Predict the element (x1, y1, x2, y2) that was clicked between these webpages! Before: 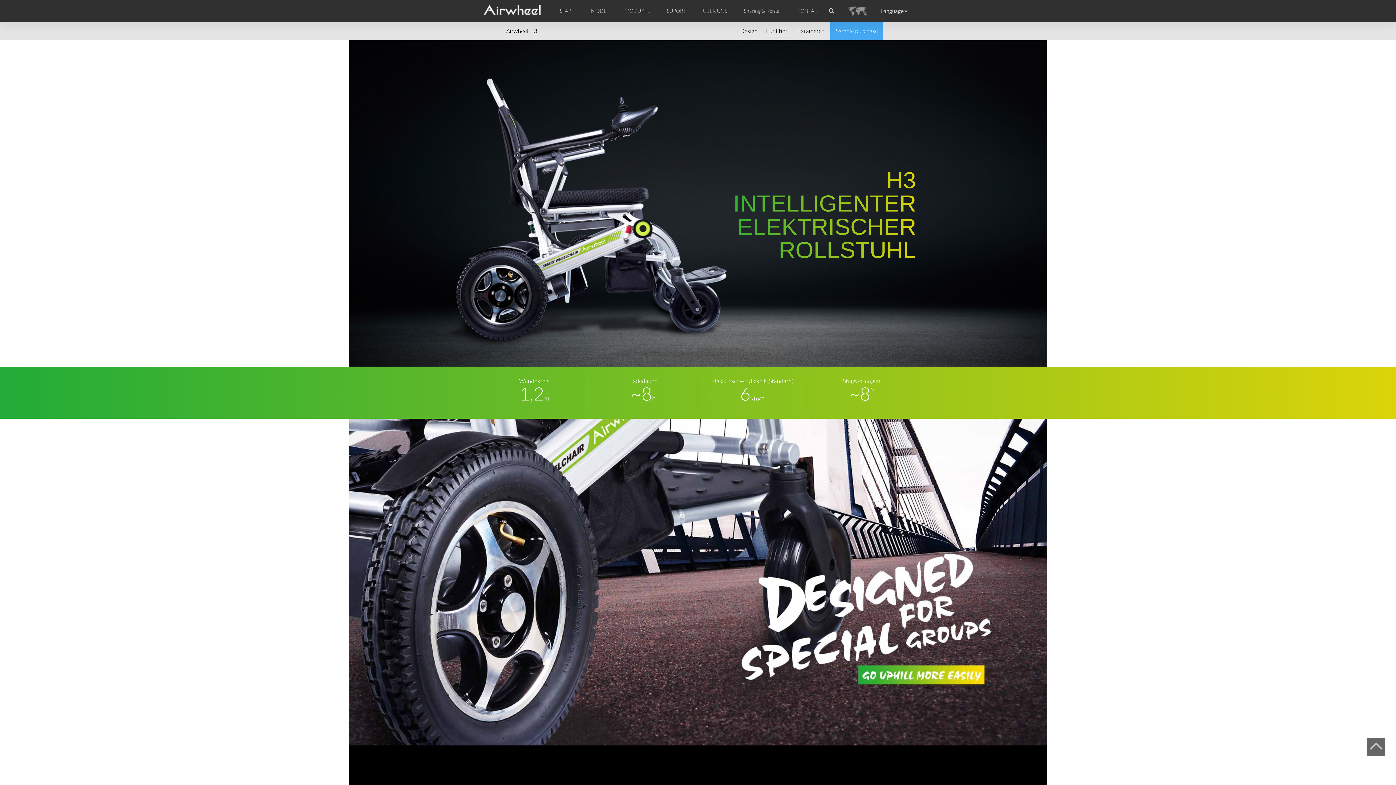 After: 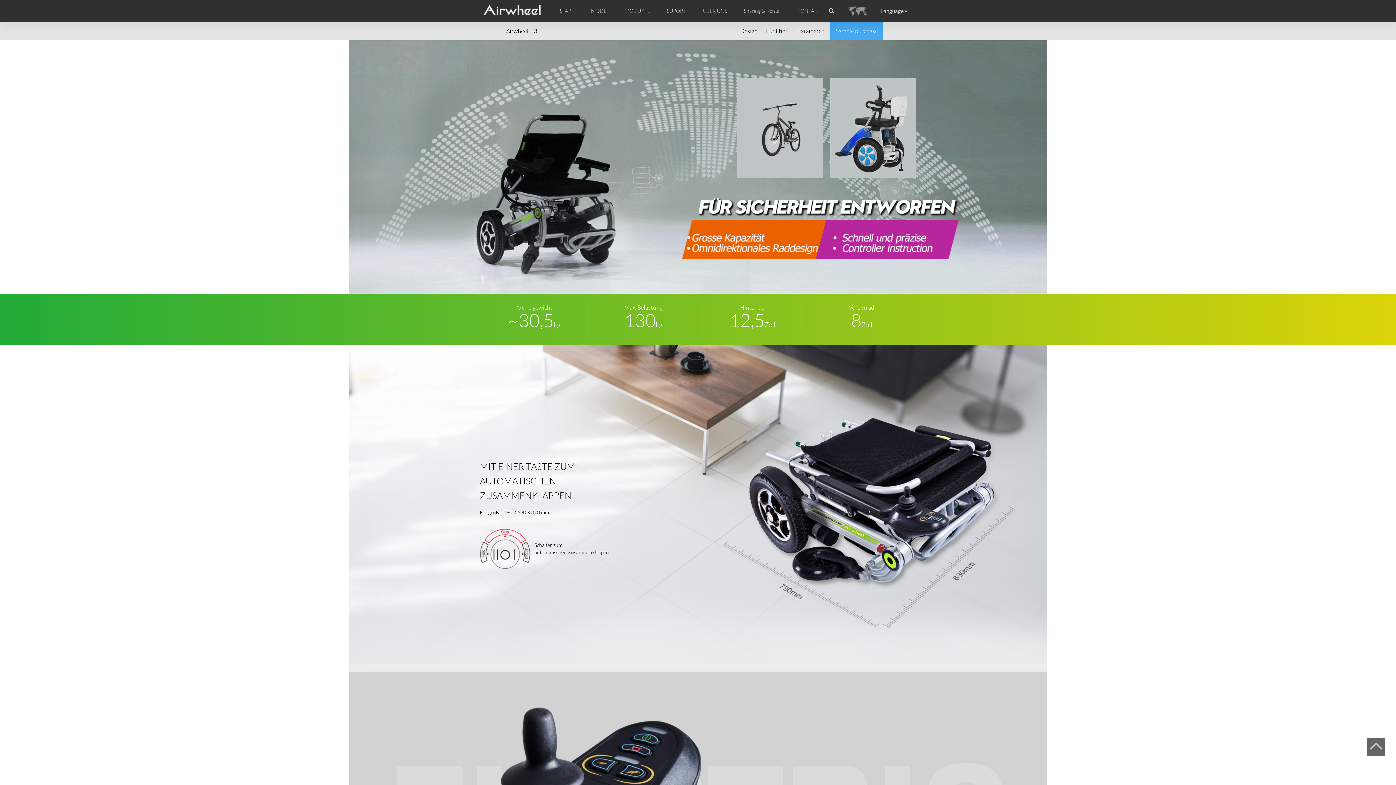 Action: label: Design bbox: (738, 25, 759, 36)